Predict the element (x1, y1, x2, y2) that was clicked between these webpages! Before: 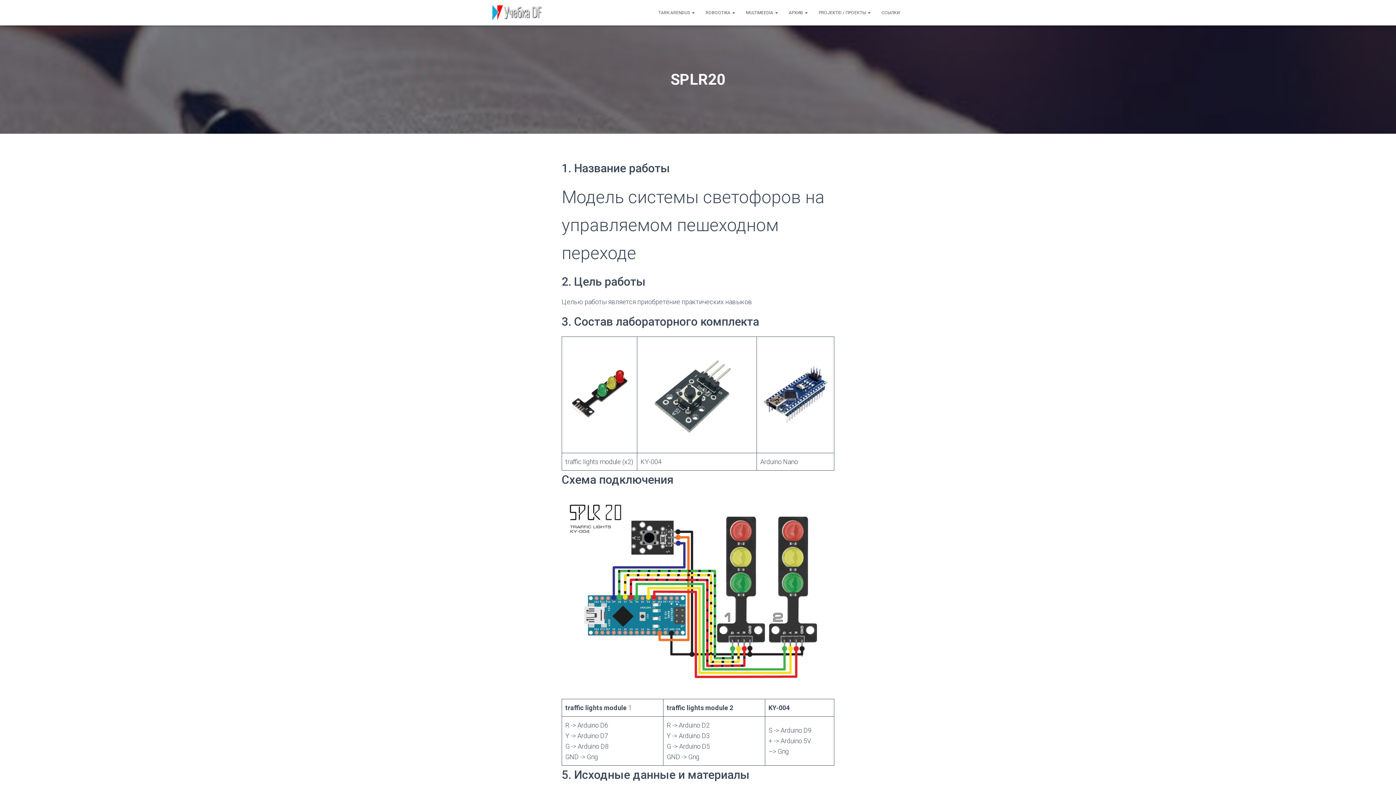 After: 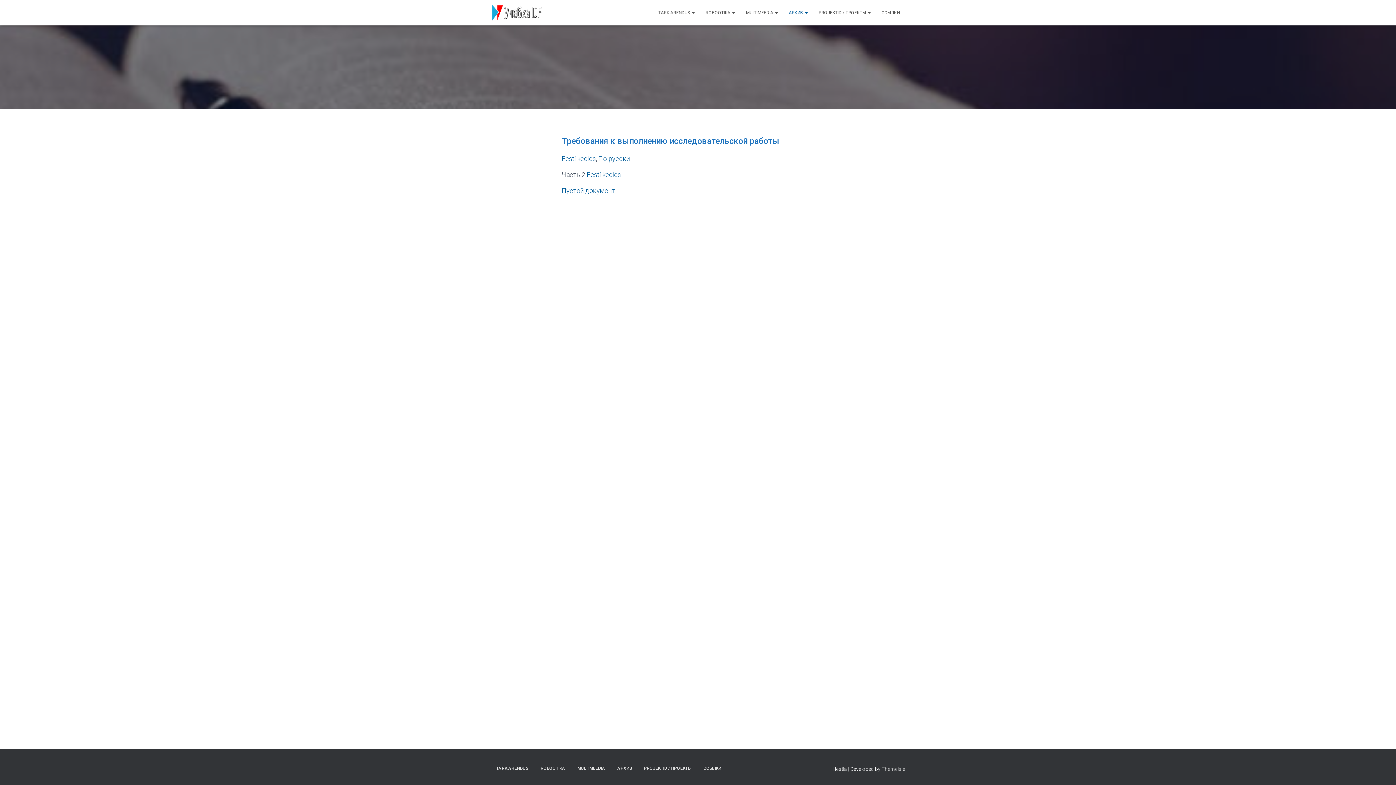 Action: label: АРХИВ  bbox: (783, 3, 813, 21)